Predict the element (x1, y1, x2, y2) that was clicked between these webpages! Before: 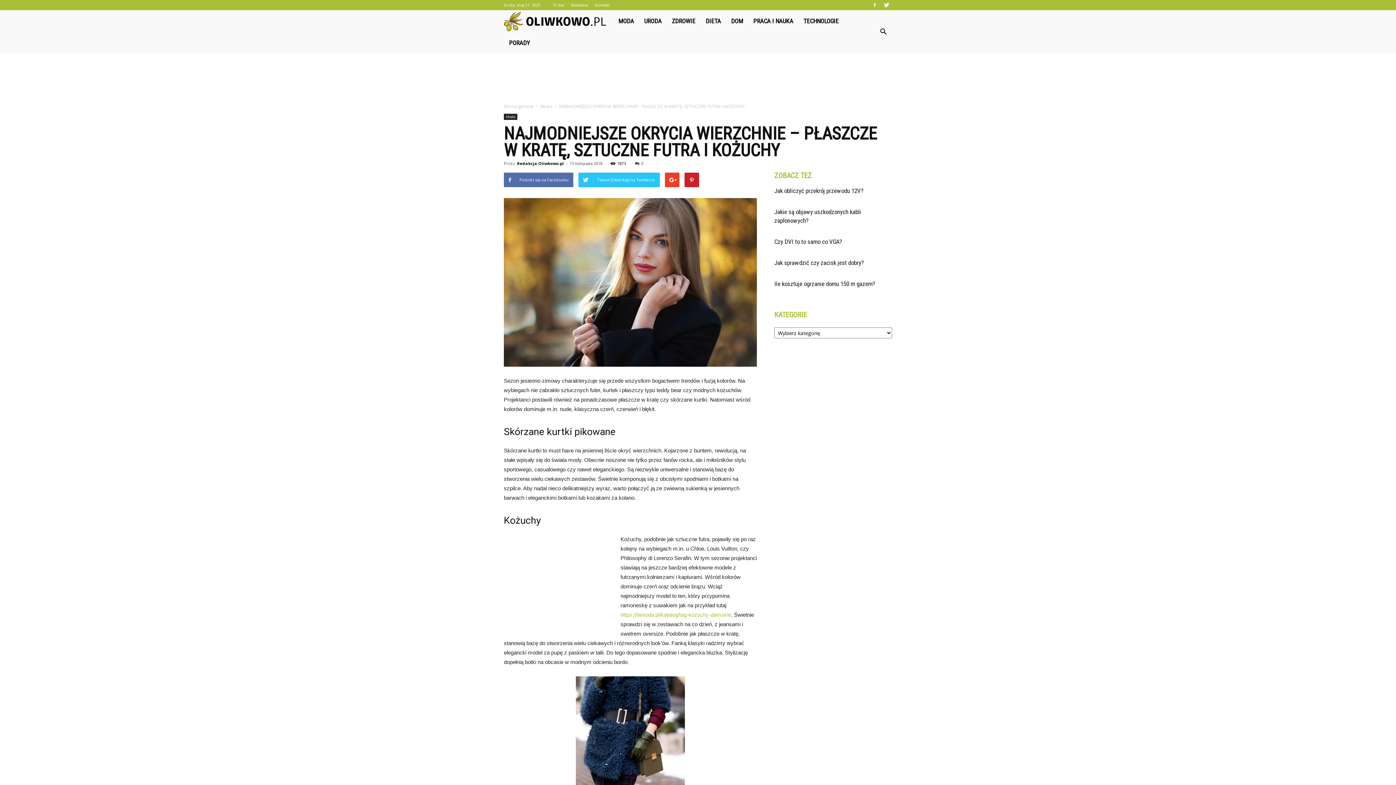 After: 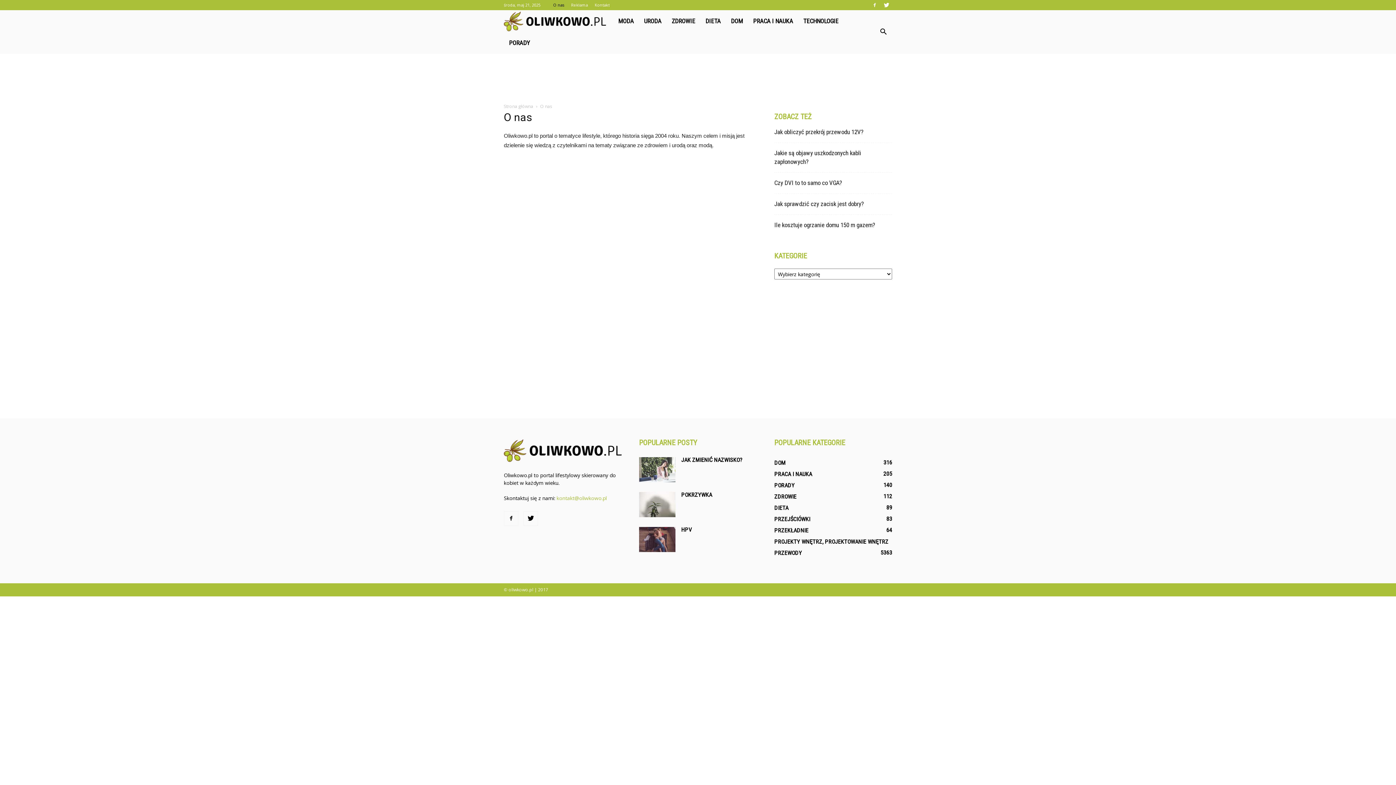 Action: bbox: (553, 2, 564, 7) label: O nas